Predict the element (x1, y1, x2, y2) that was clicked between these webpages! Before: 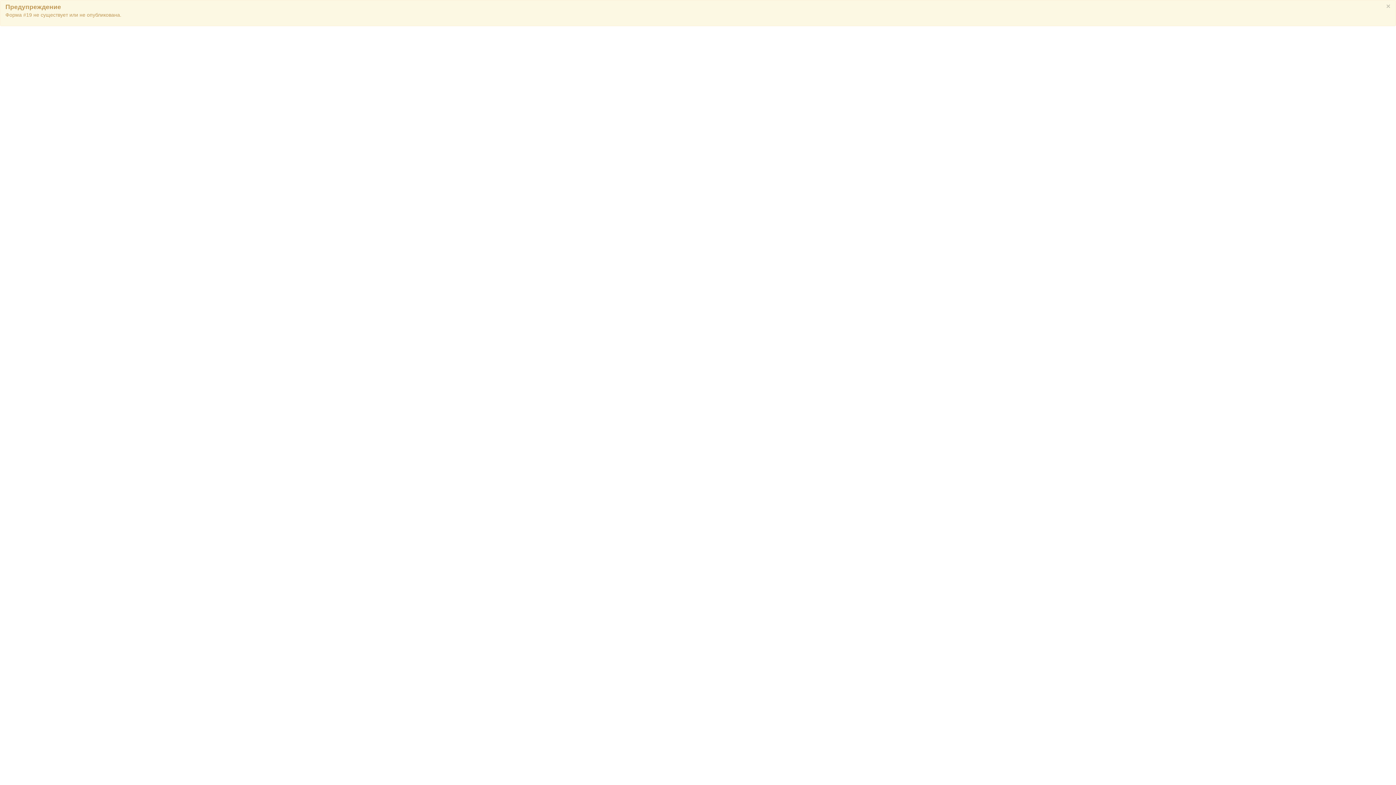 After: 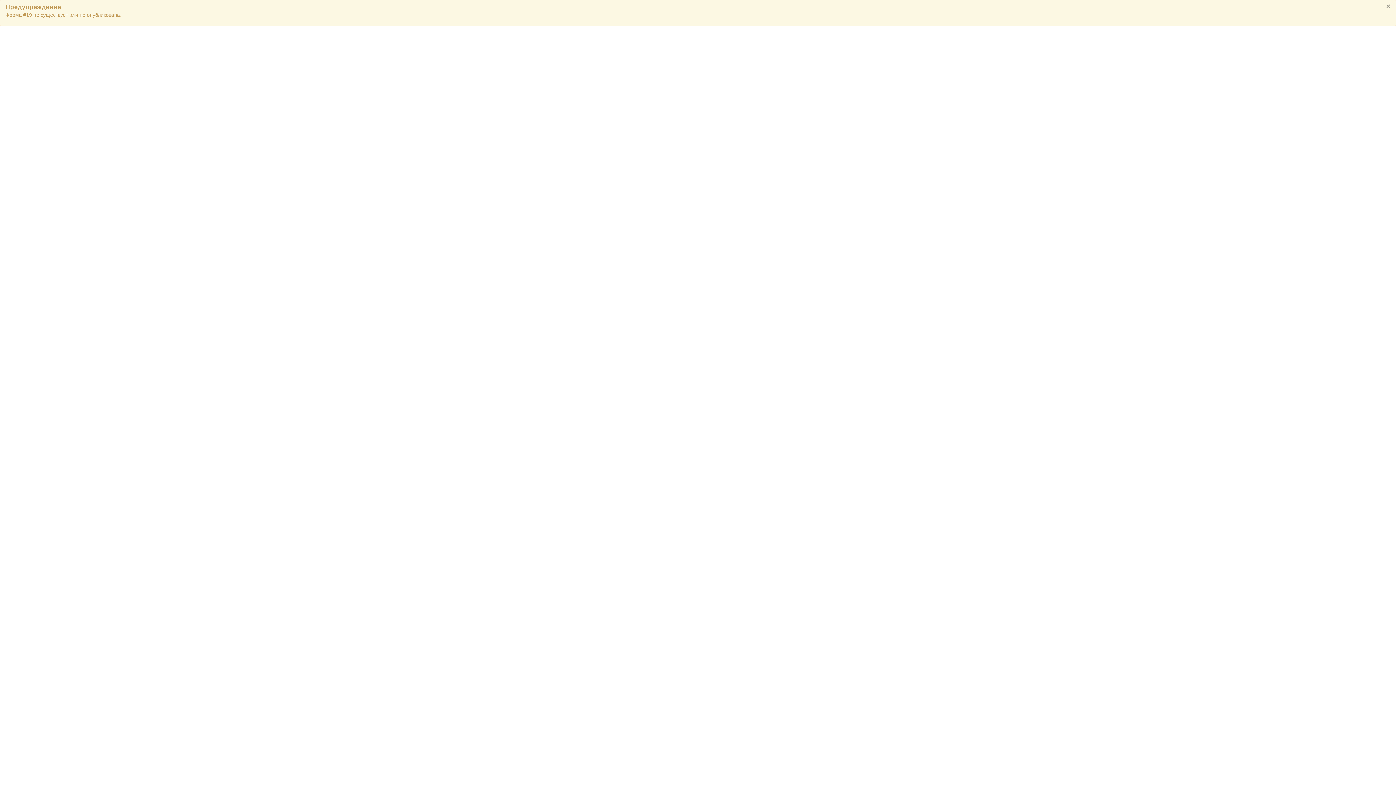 Action: label: × bbox: (1386, 2, 1390, 9)